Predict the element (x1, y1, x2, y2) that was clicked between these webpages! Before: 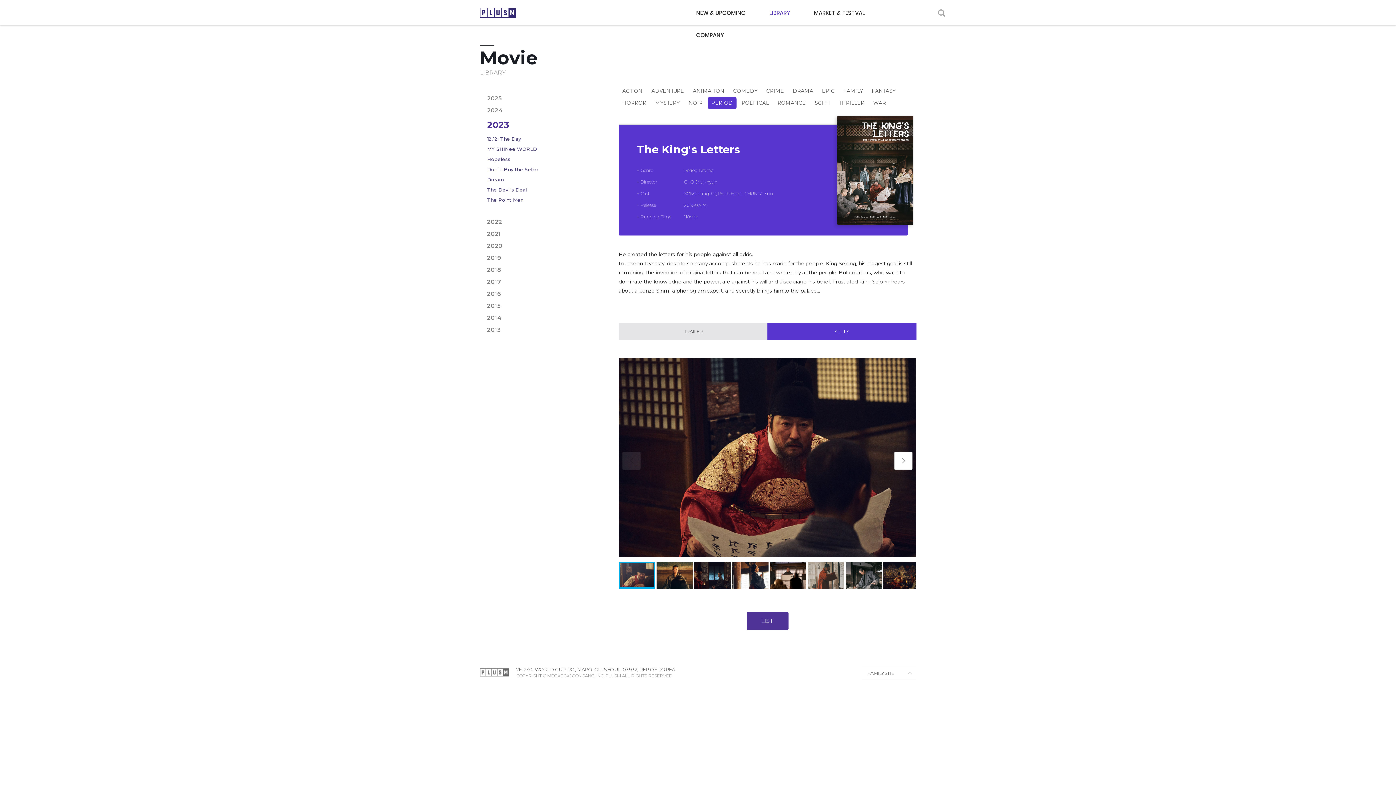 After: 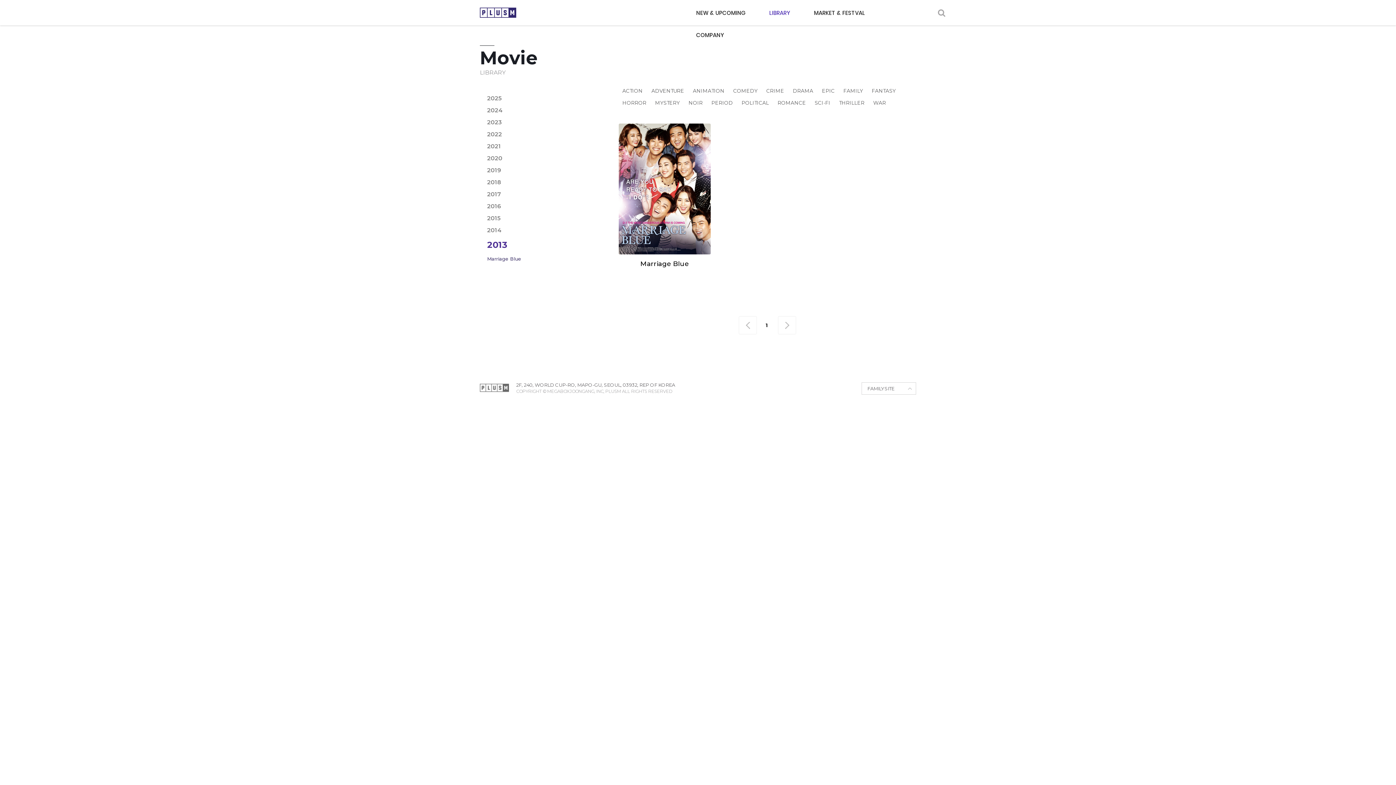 Action: label: 2013 bbox: (480, 324, 600, 336)